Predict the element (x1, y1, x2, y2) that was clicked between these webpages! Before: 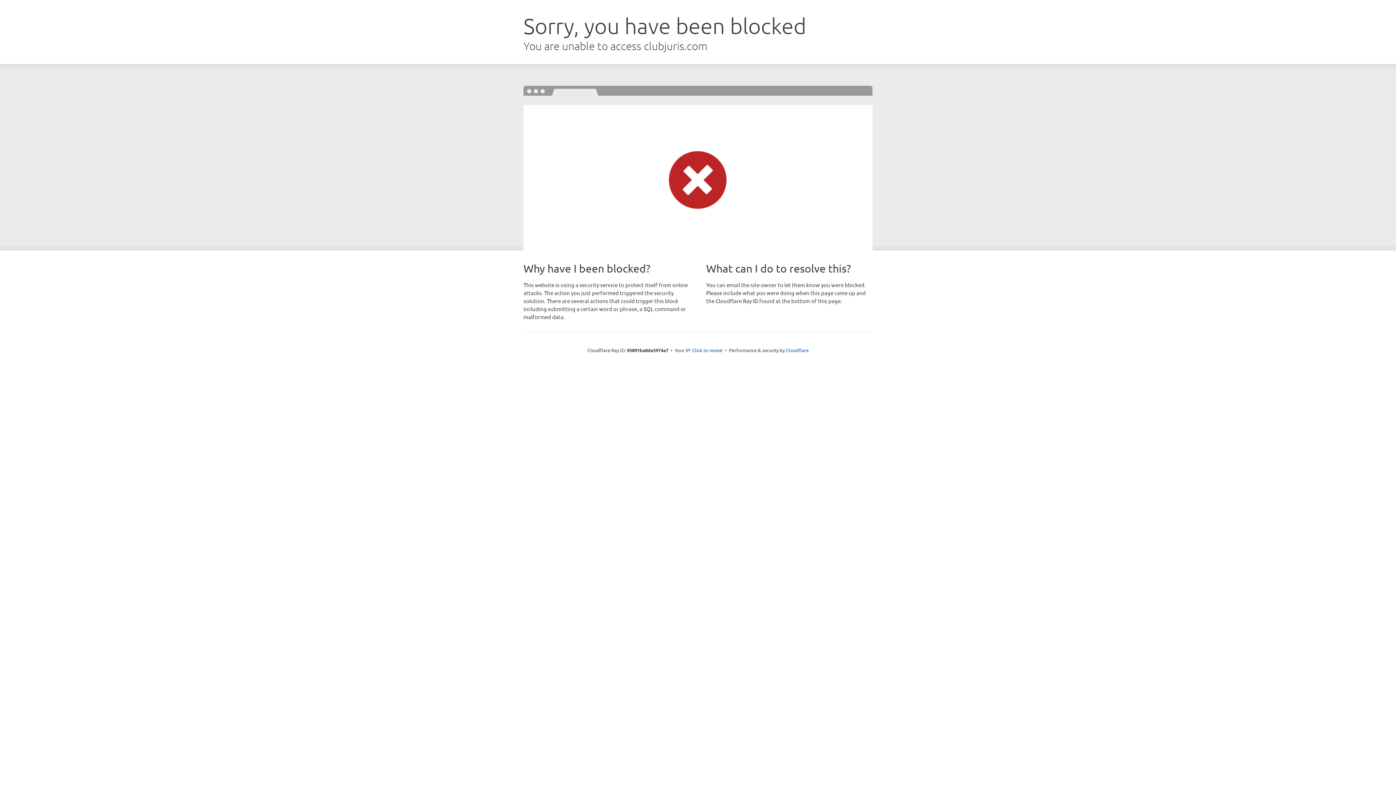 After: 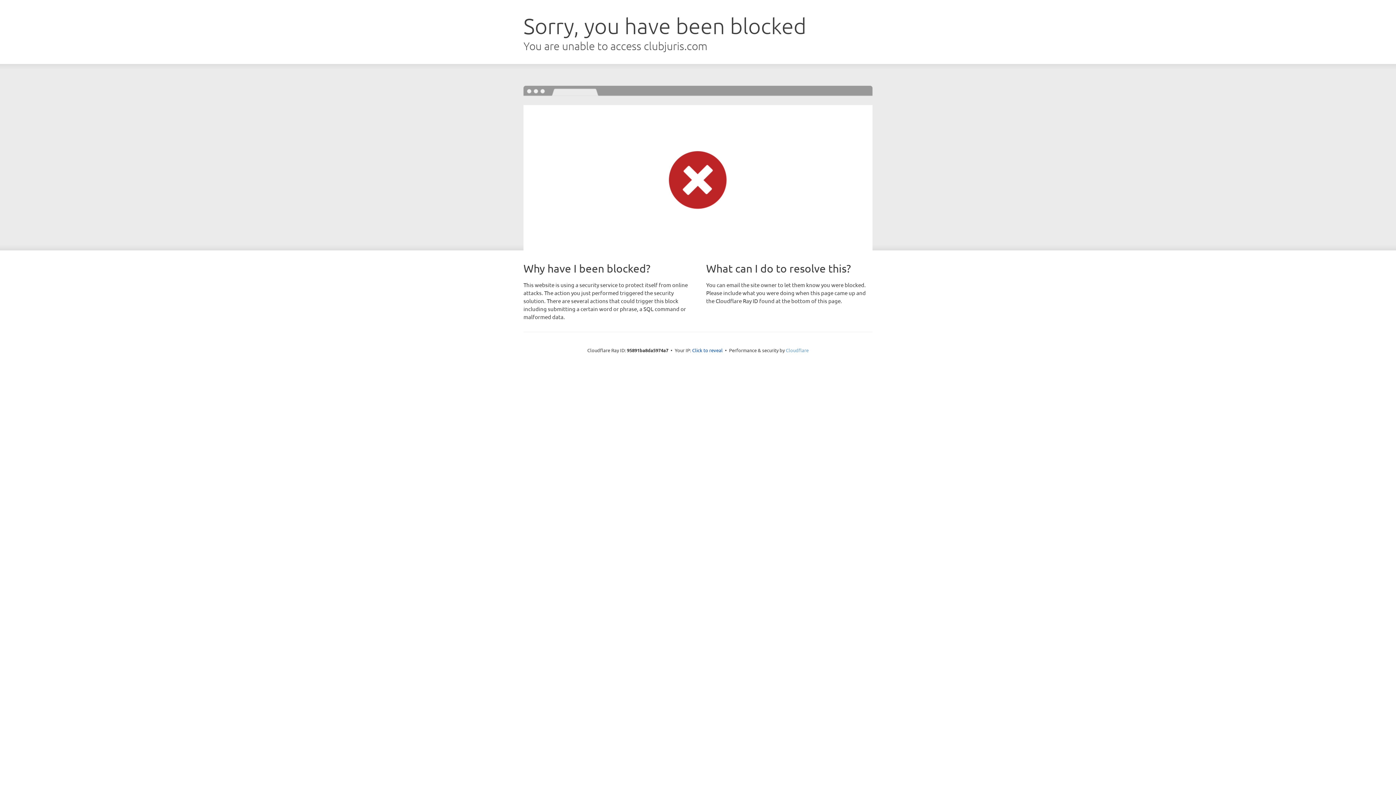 Action: bbox: (786, 347, 808, 353) label: Cloudflare